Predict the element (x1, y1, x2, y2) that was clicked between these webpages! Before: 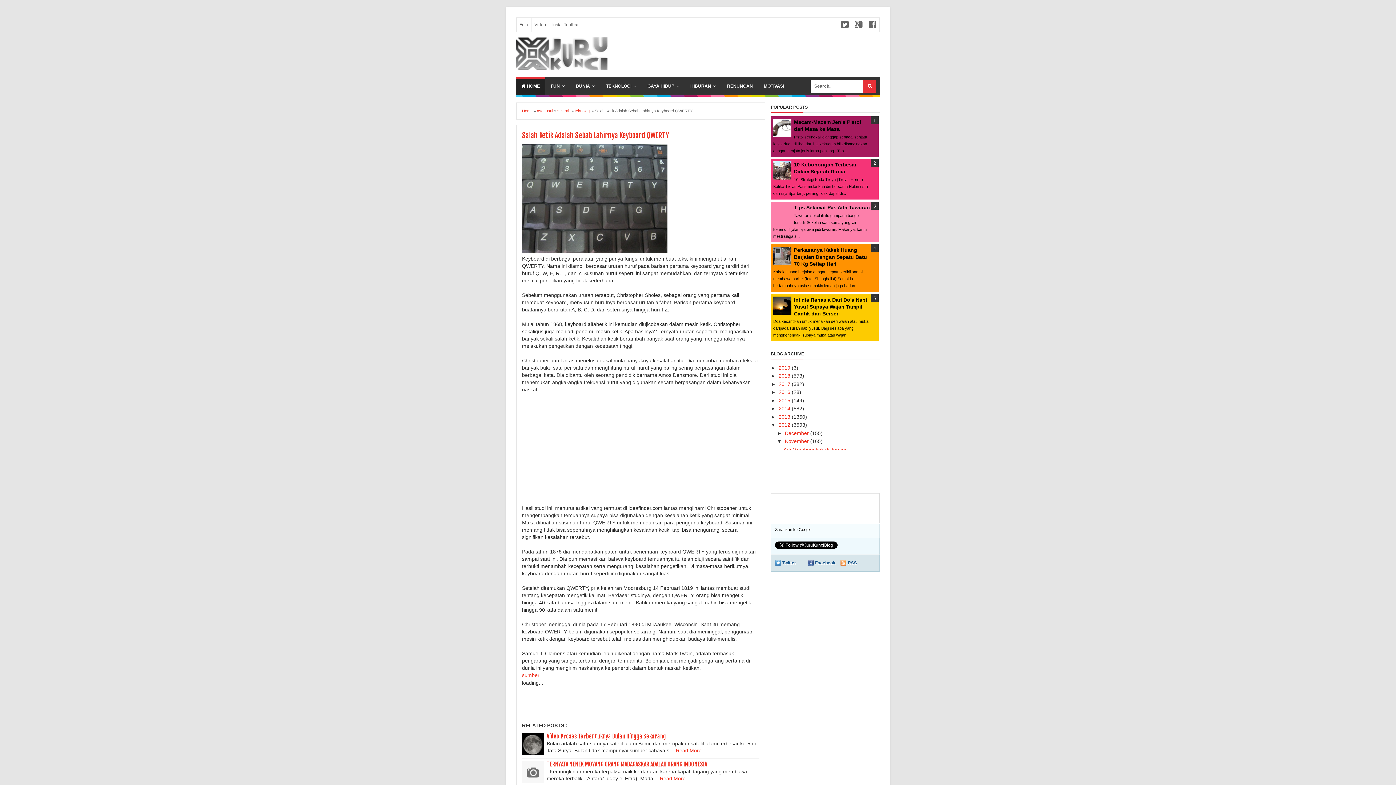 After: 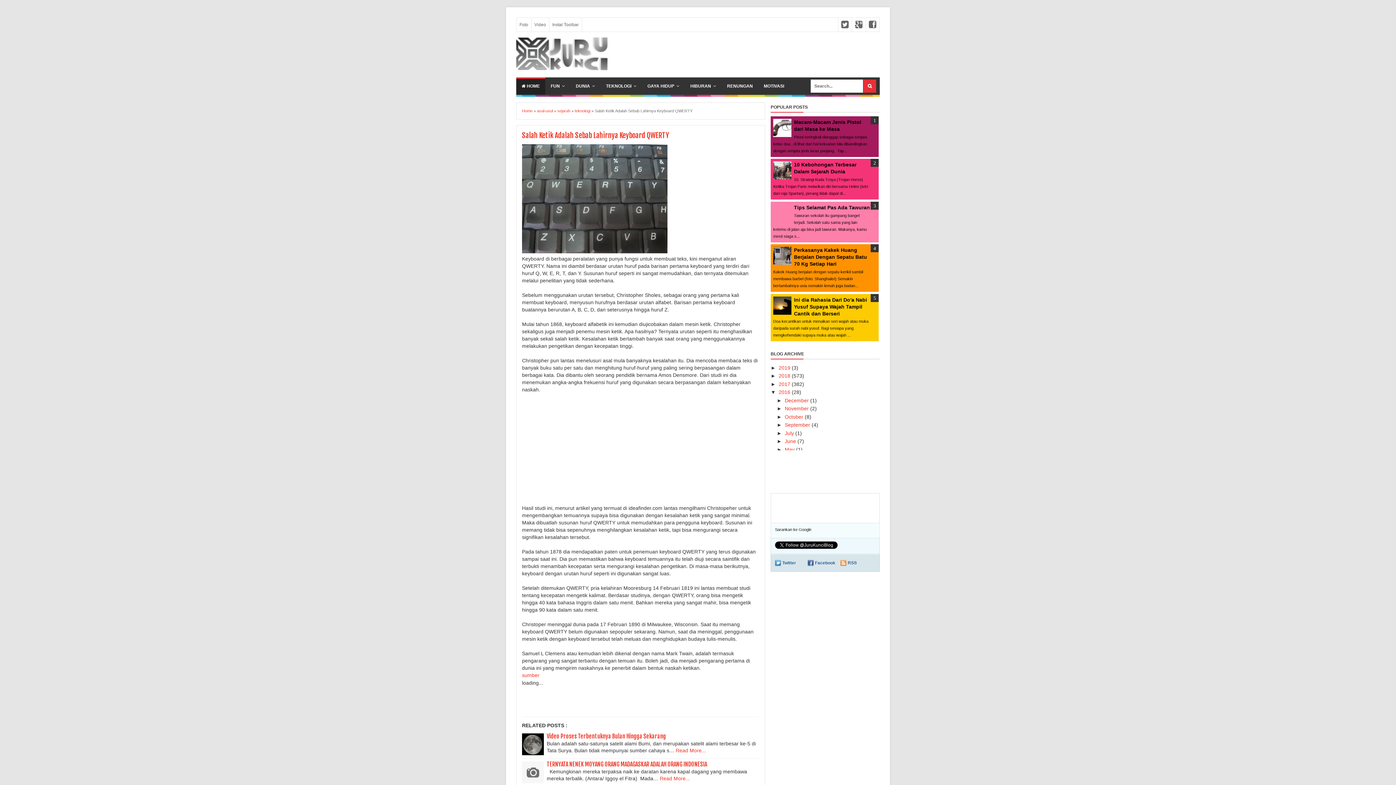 Action: label: ►   bbox: (770, 389, 778, 395)